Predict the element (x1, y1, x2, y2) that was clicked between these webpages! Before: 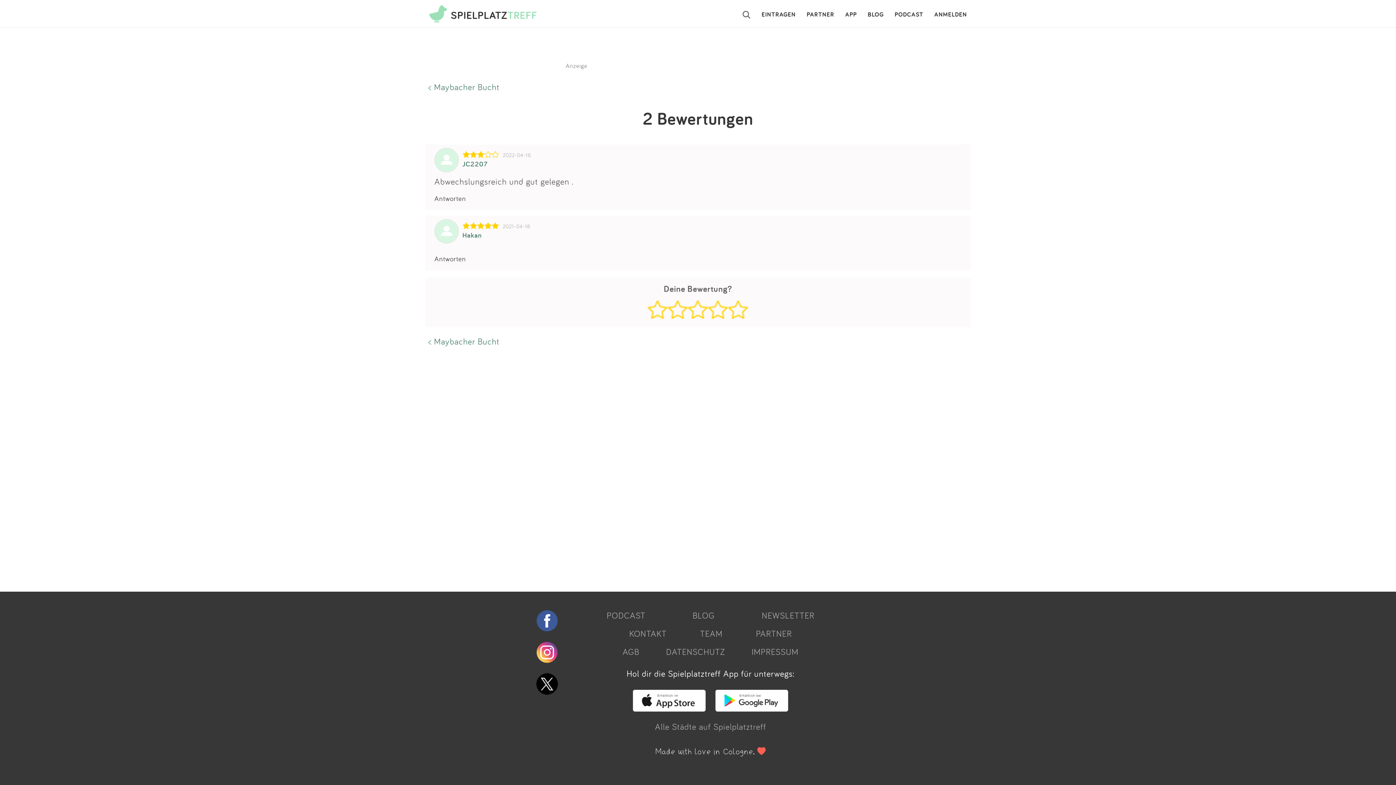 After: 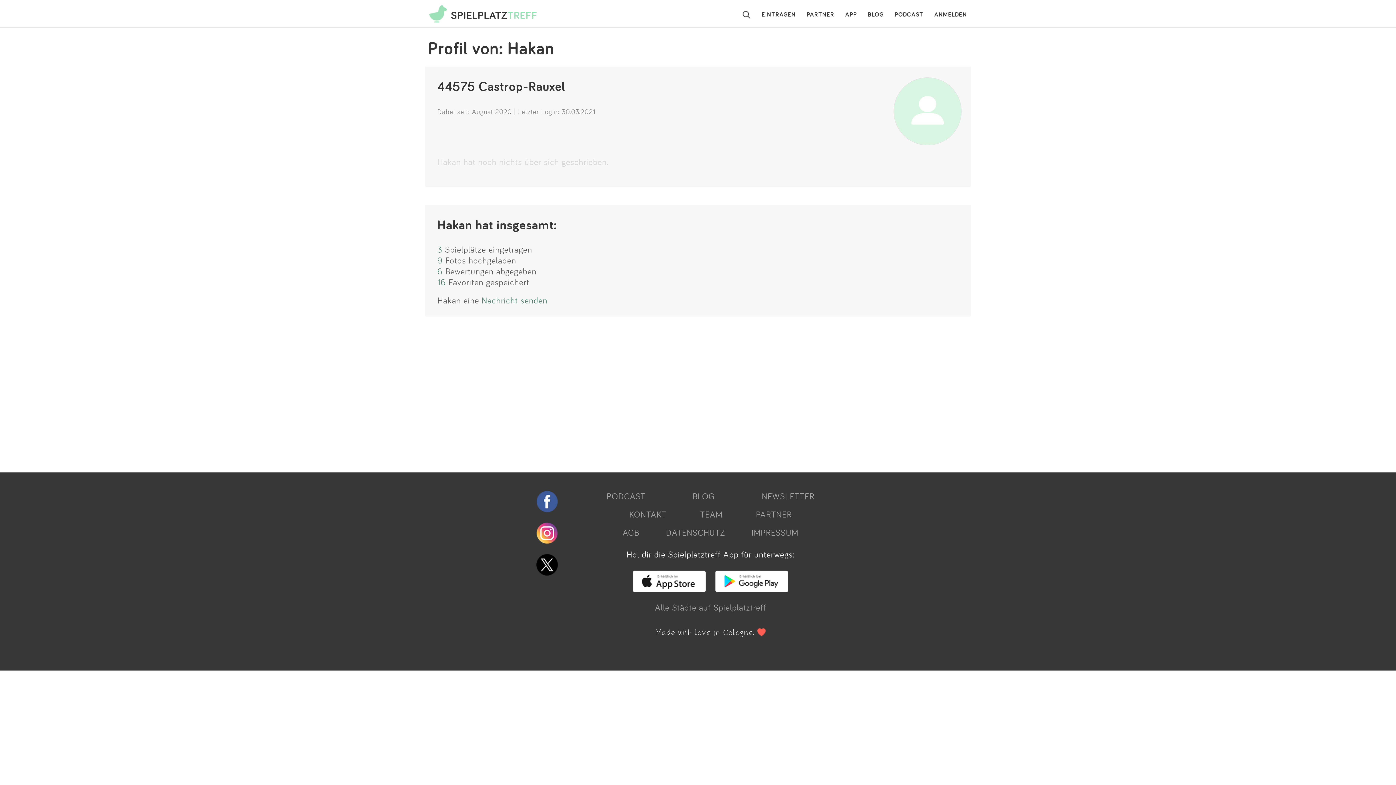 Action: label: 2021-04-18
Hakan bbox: (462, 219, 530, 239)